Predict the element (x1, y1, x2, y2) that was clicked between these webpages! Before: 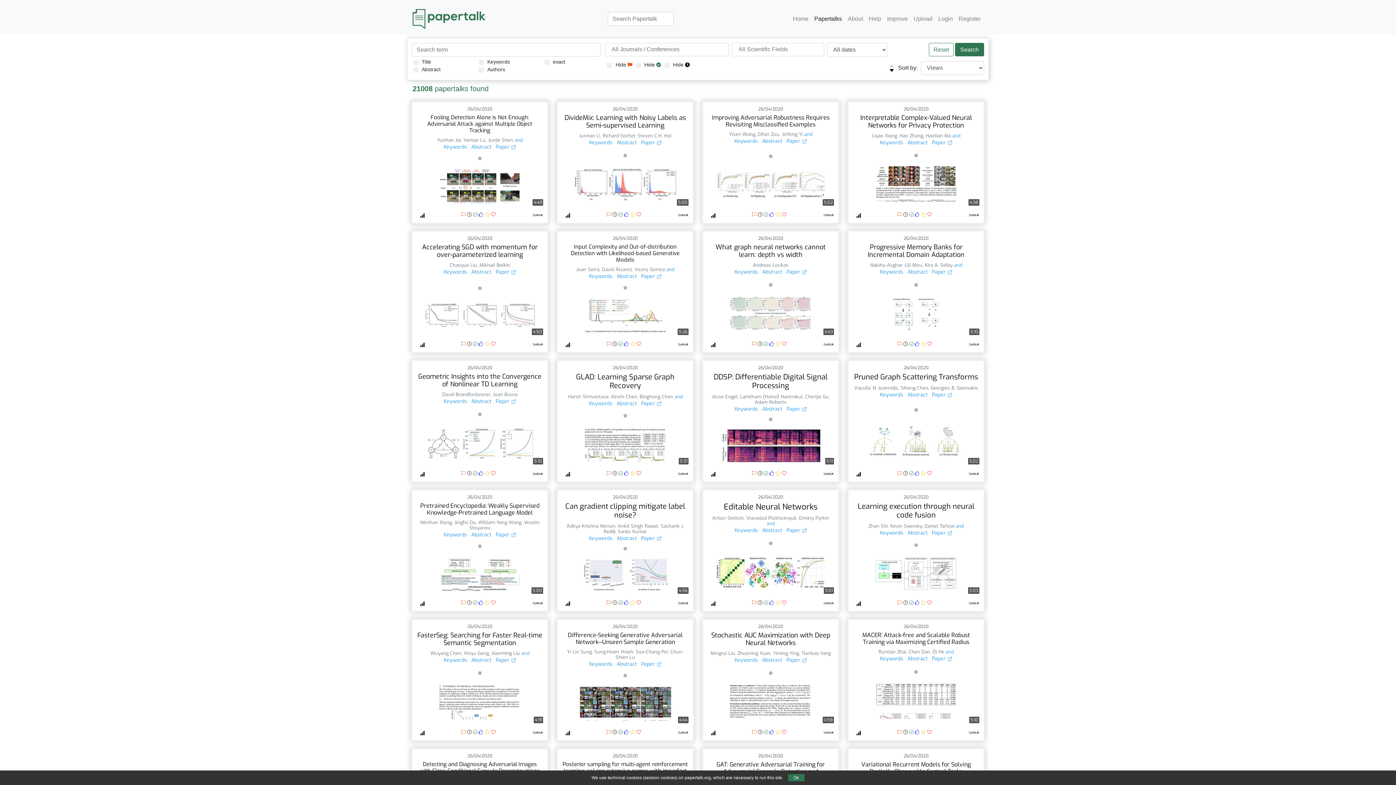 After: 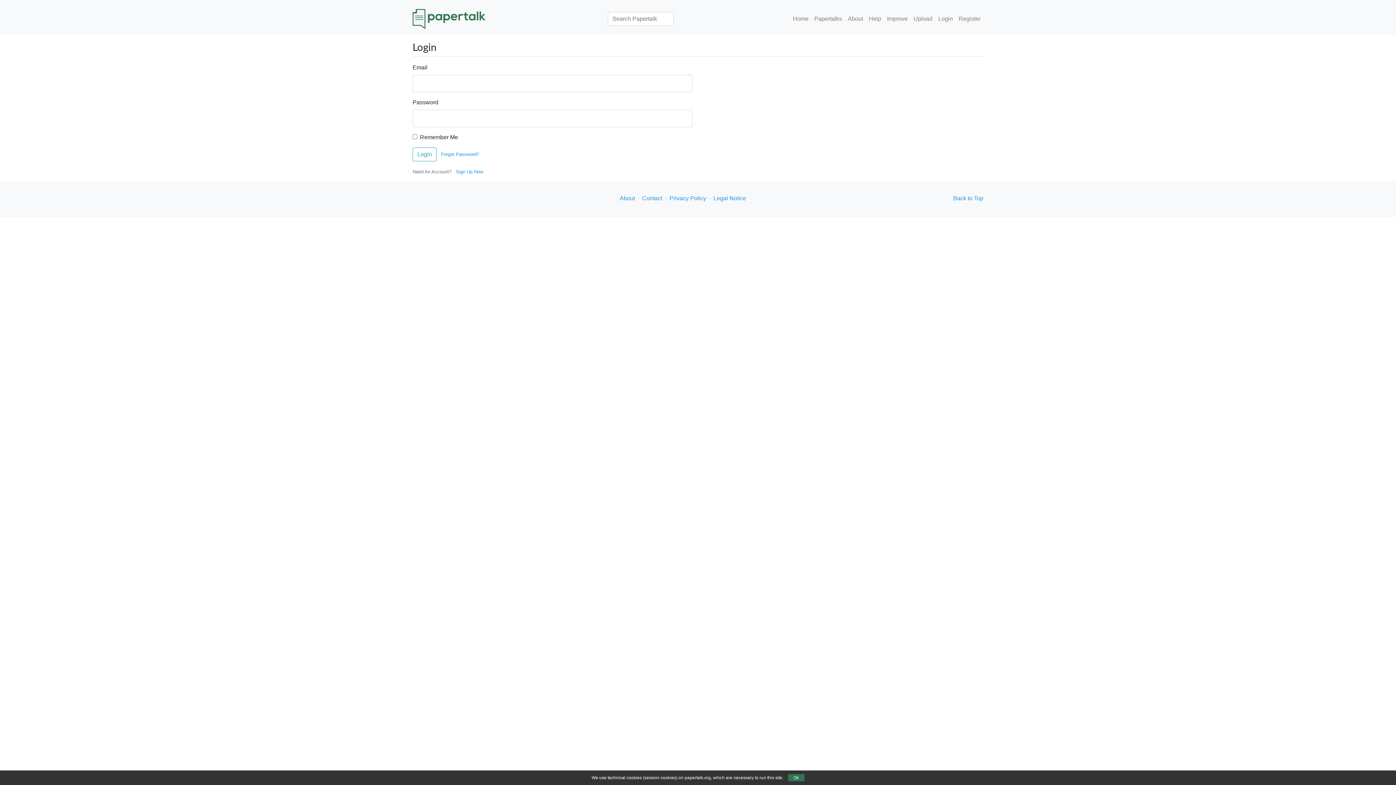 Action: label: Login bbox: (935, 11, 956, 26)